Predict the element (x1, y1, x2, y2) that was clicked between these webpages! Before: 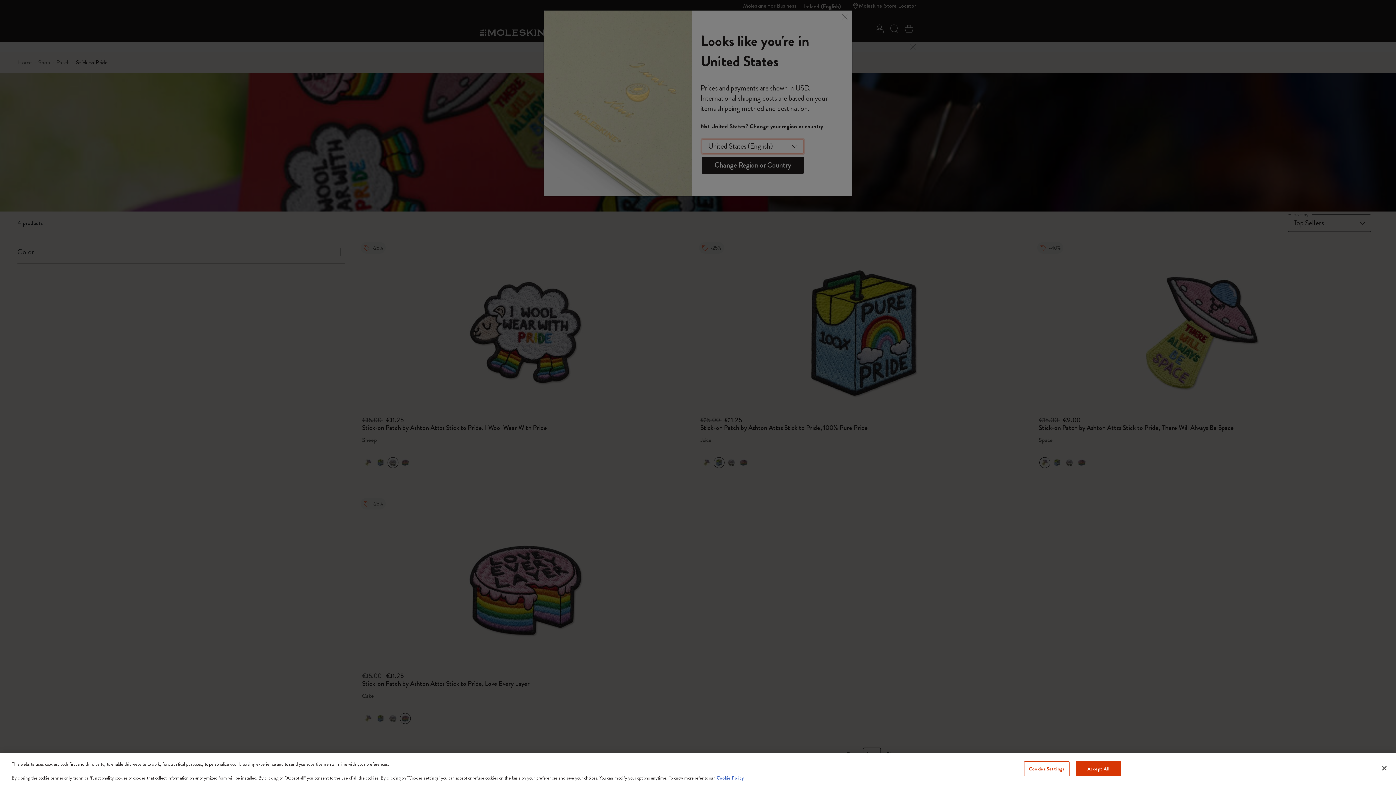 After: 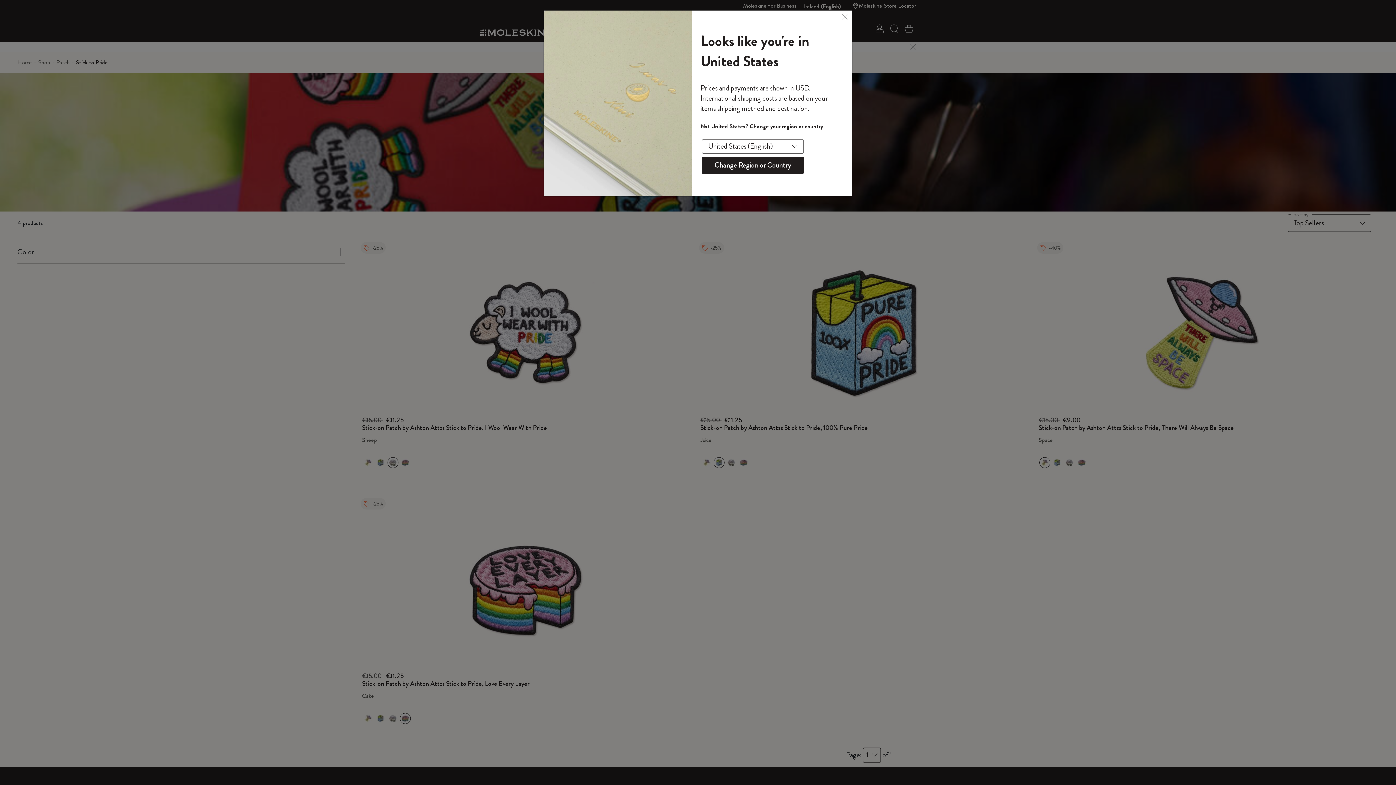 Action: bbox: (1376, 760, 1392, 776) label: Close